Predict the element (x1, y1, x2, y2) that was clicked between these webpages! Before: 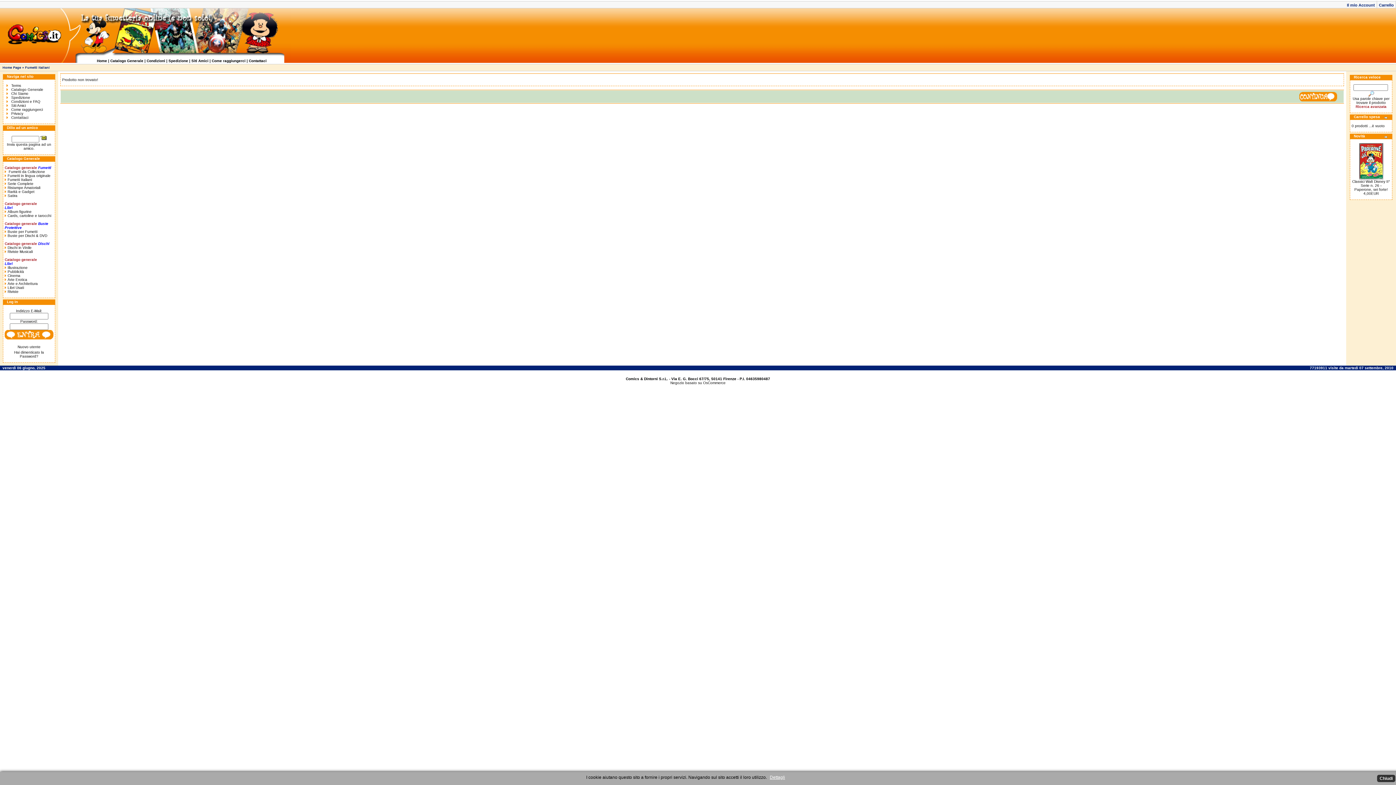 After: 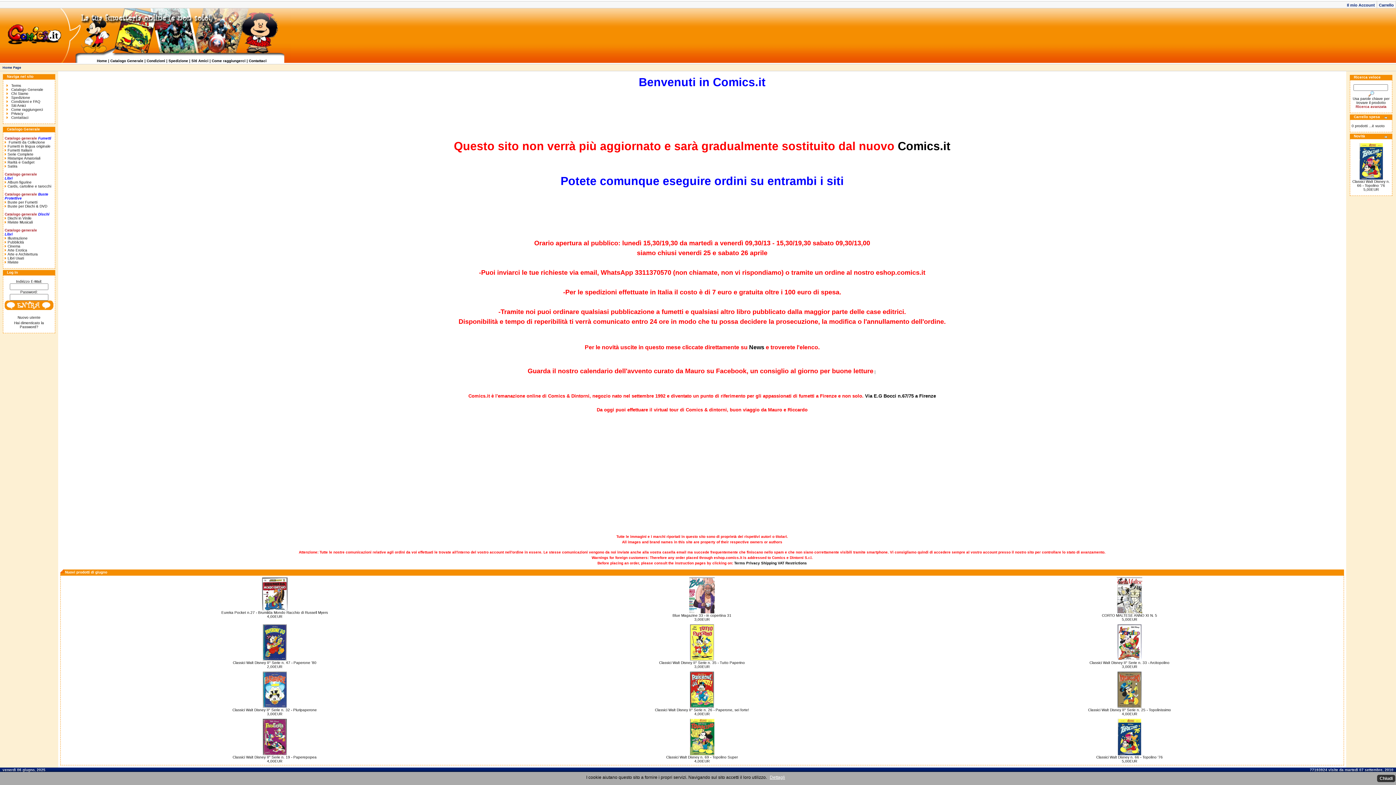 Action: bbox: (96, 58, 107, 62) label: Home